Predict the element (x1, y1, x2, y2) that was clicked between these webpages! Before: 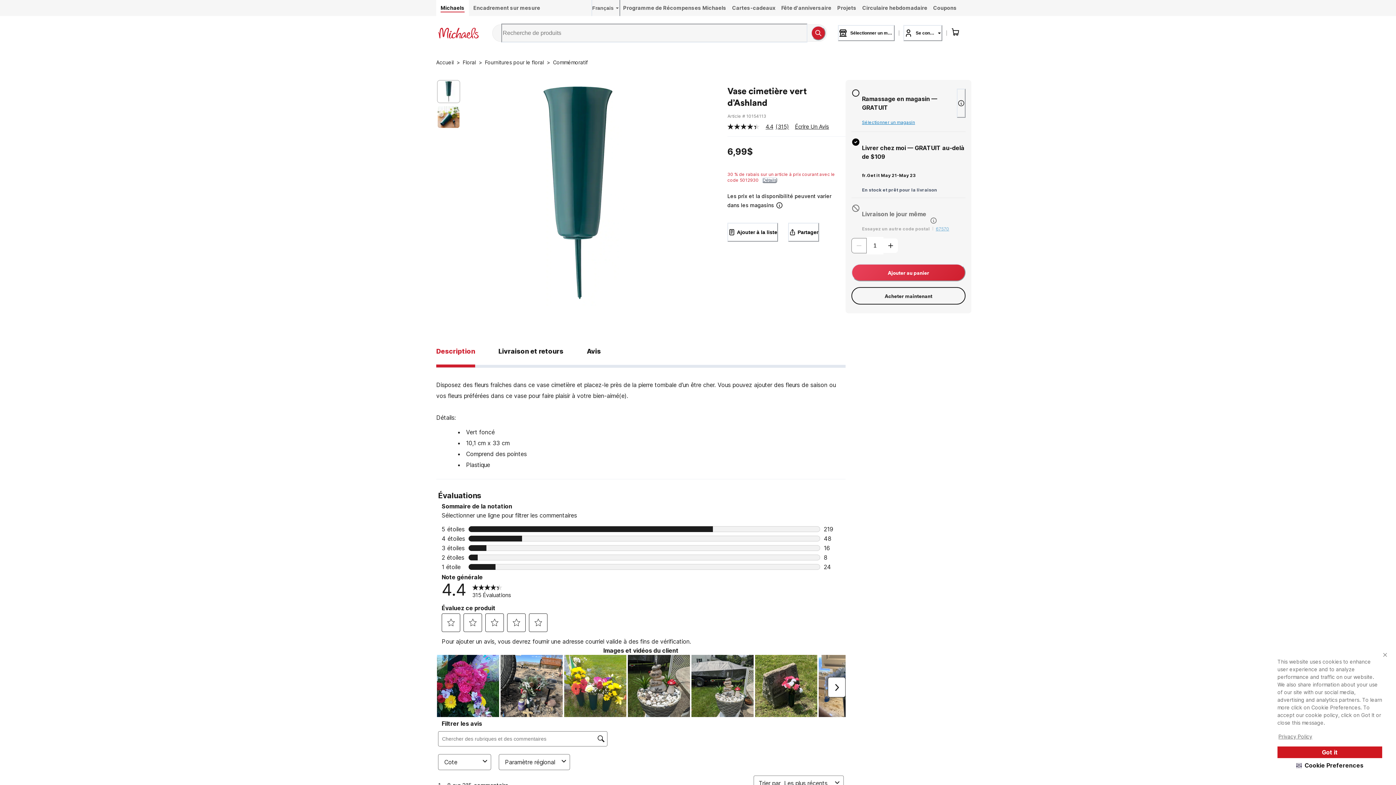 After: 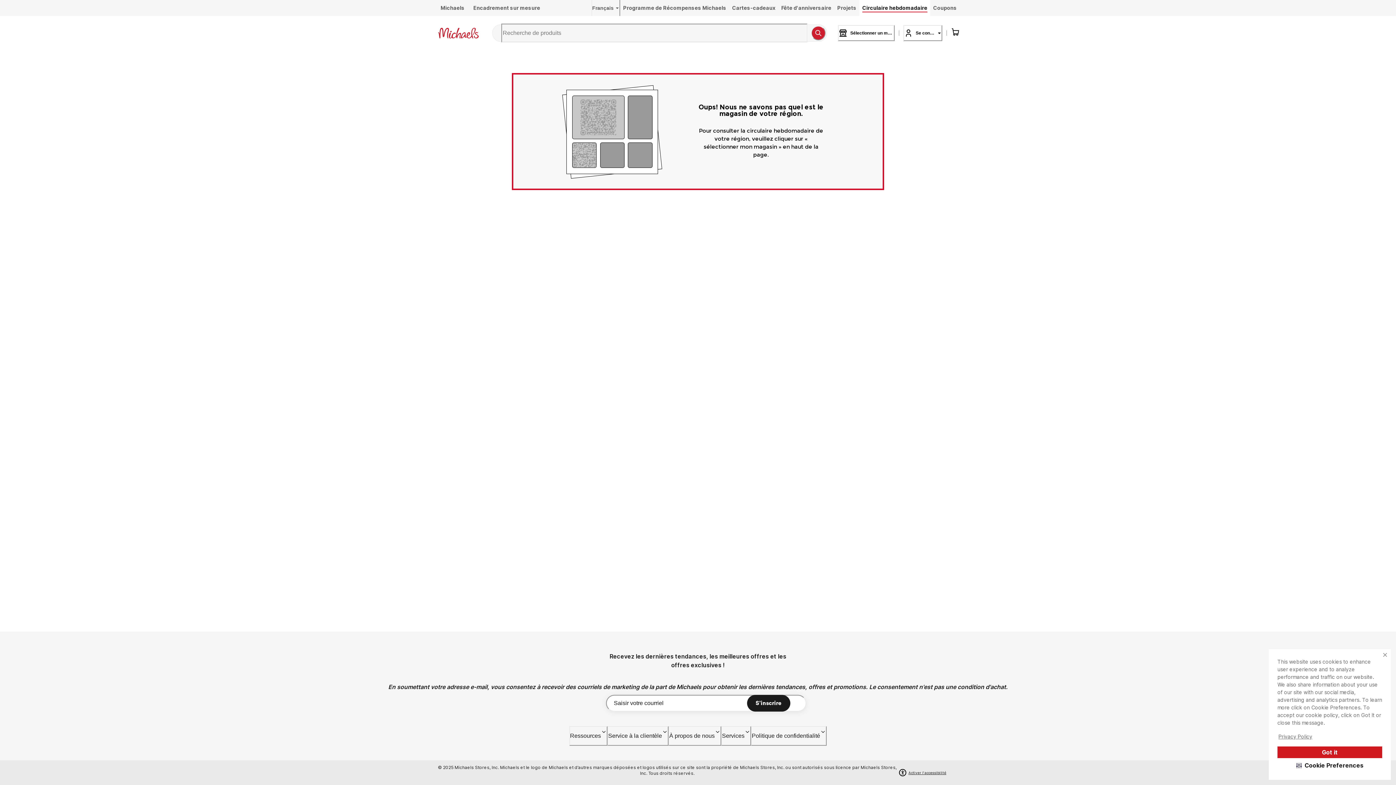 Action: bbox: (859, 0, 930, 16) label: Circulaire hebdomadaire